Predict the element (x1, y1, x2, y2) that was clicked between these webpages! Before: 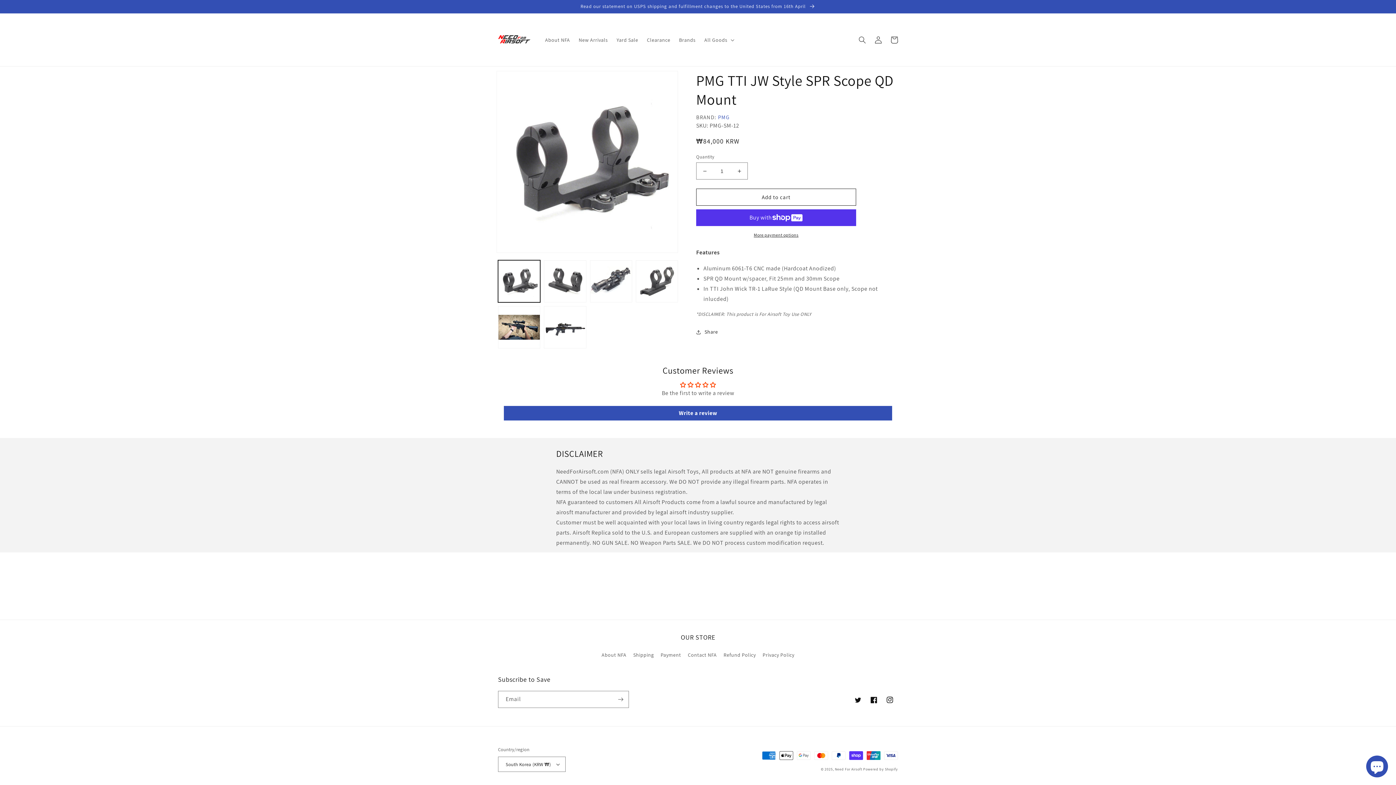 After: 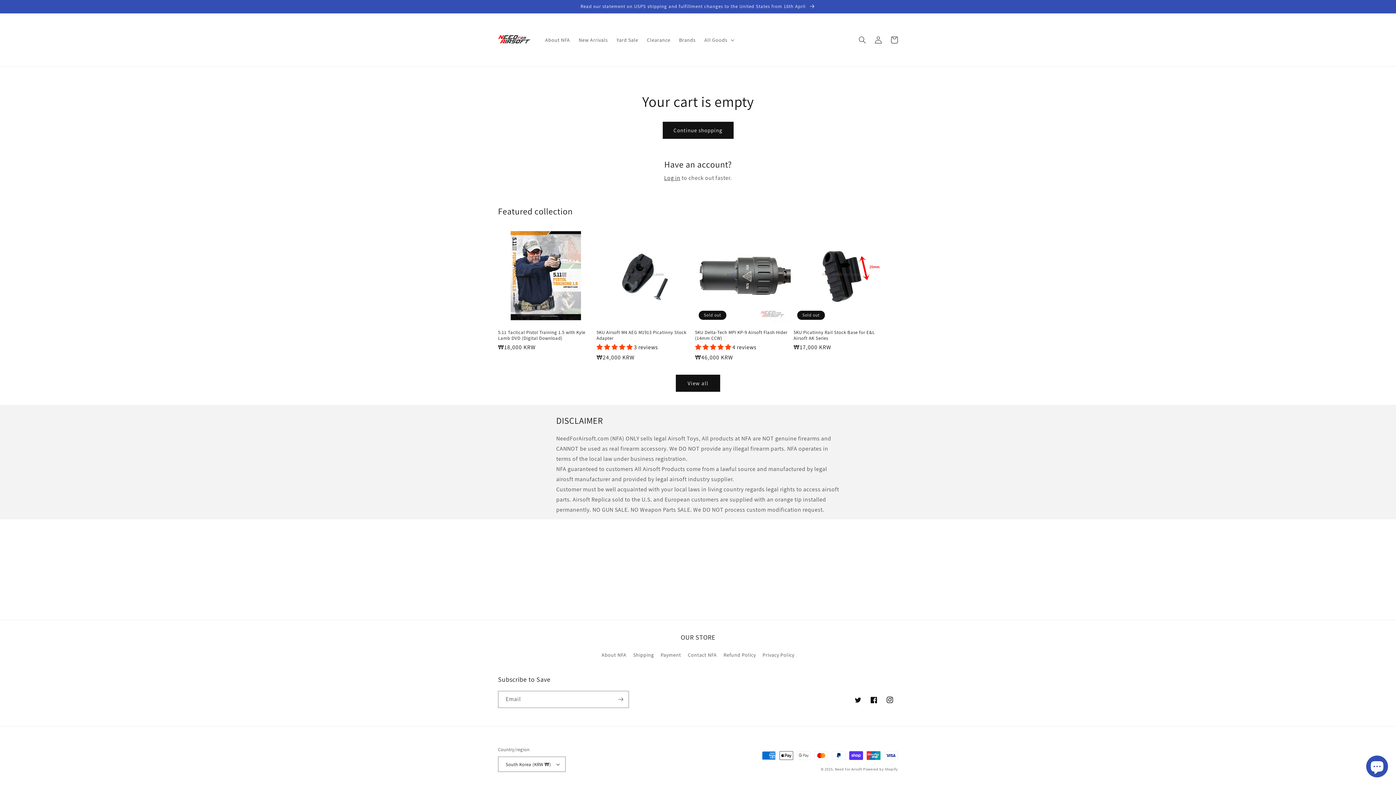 Action: label: Cart bbox: (886, 31, 902, 47)